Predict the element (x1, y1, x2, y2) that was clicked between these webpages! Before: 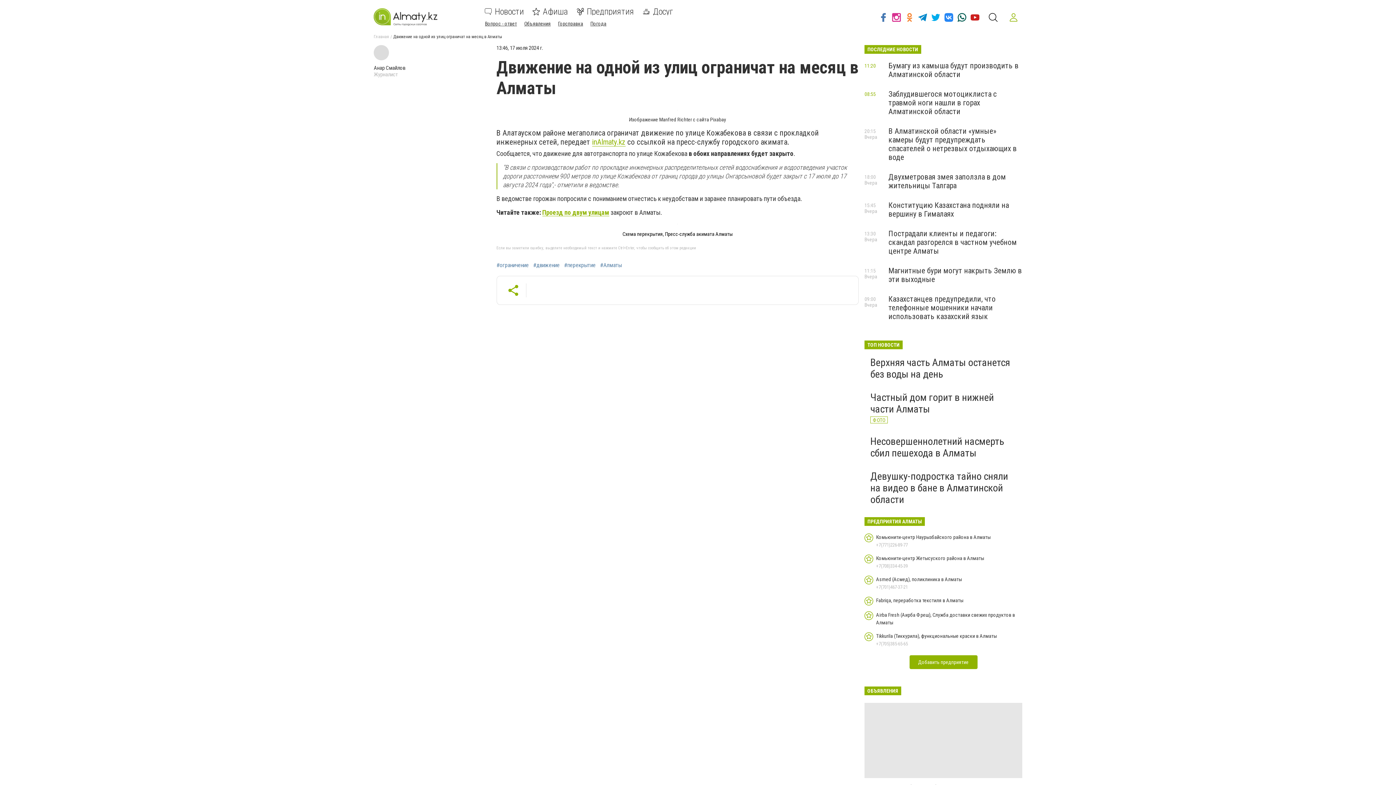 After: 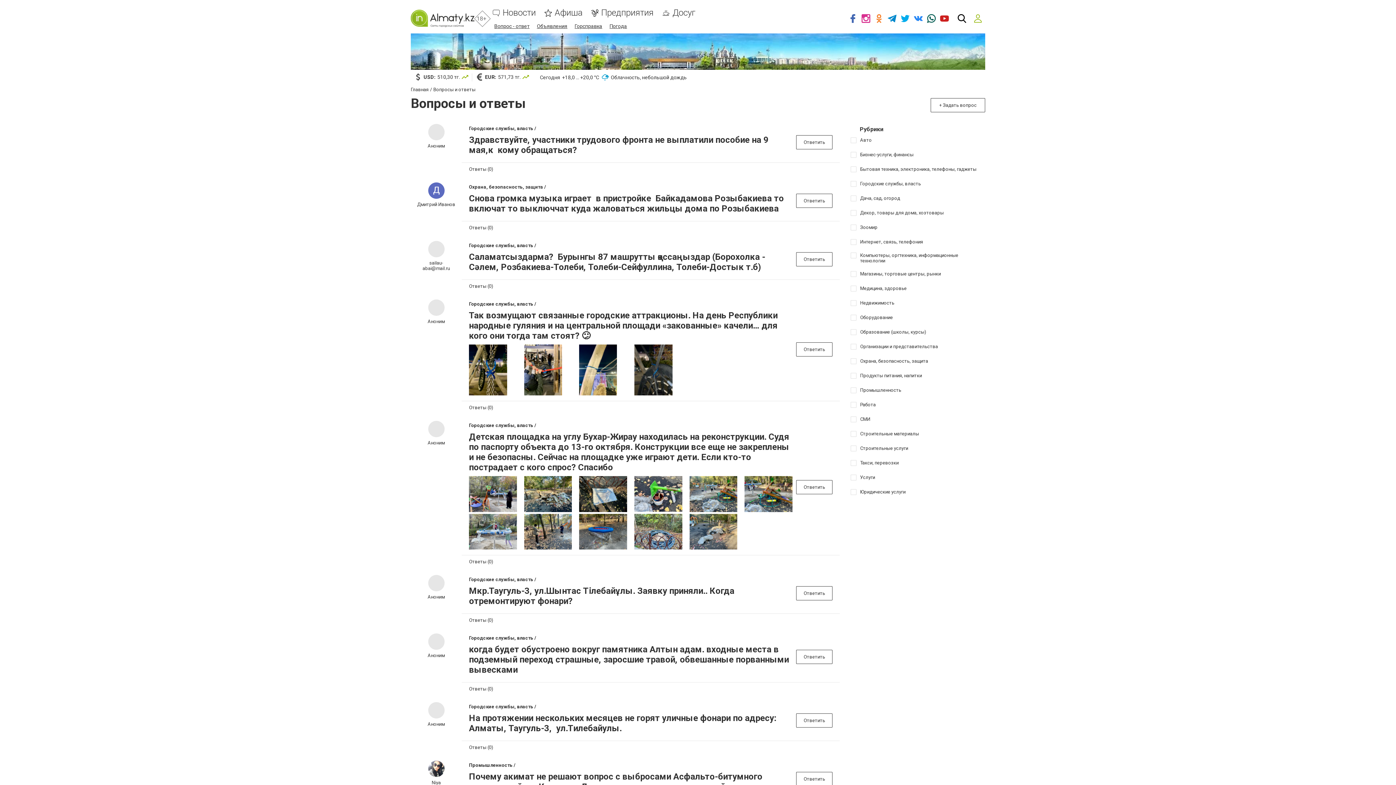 Action: label: Вопрос - ответ bbox: (485, 20, 517, 26)